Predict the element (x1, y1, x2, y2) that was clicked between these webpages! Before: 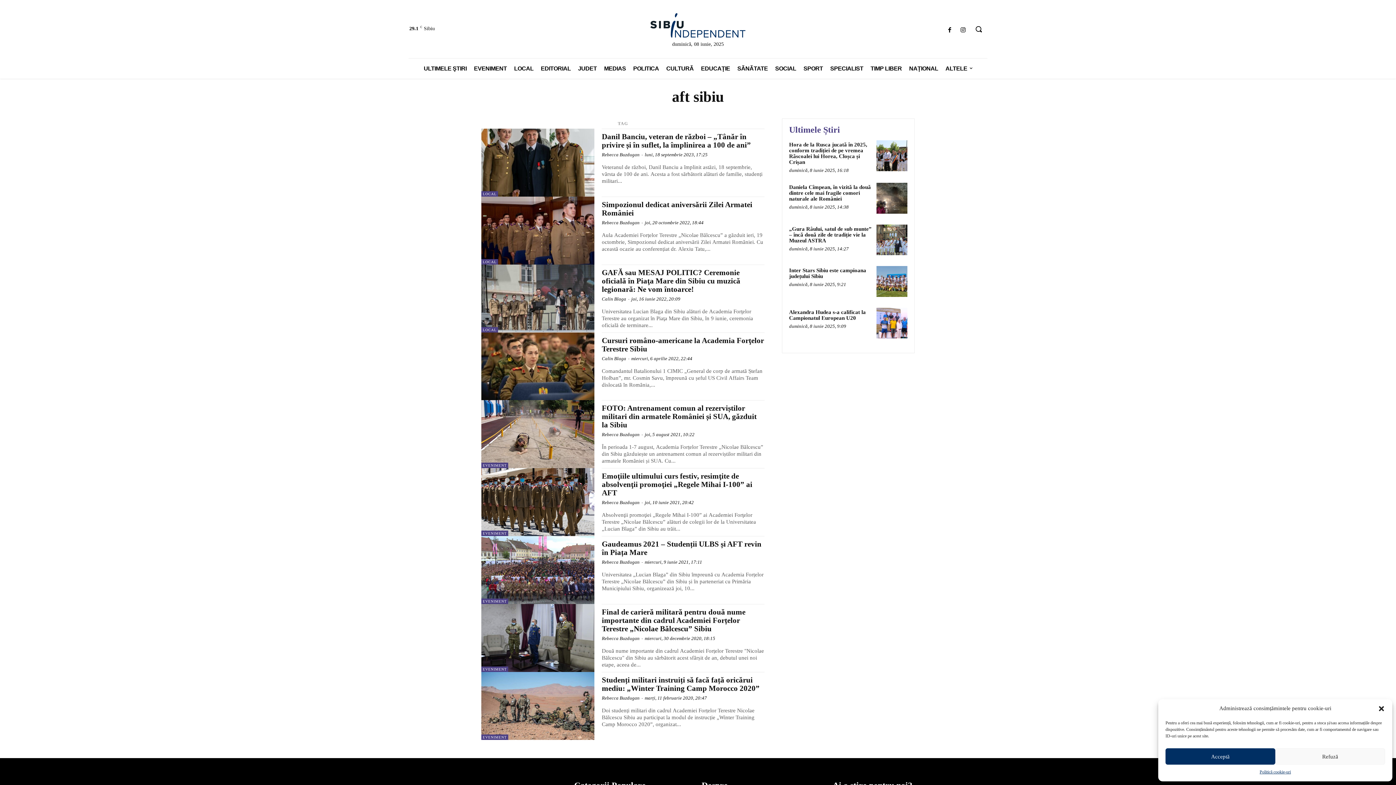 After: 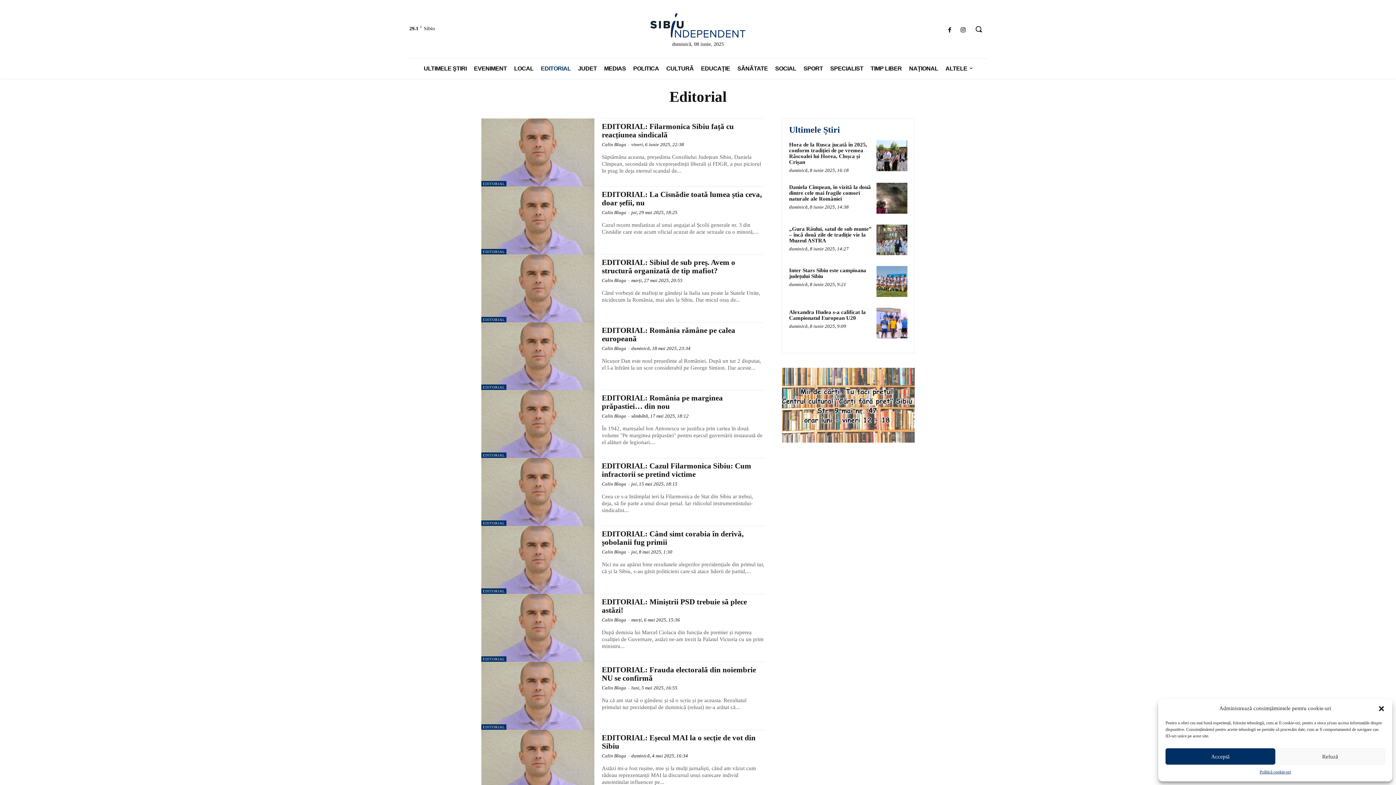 Action: label: EDITORIAL bbox: (537, 58, 574, 78)